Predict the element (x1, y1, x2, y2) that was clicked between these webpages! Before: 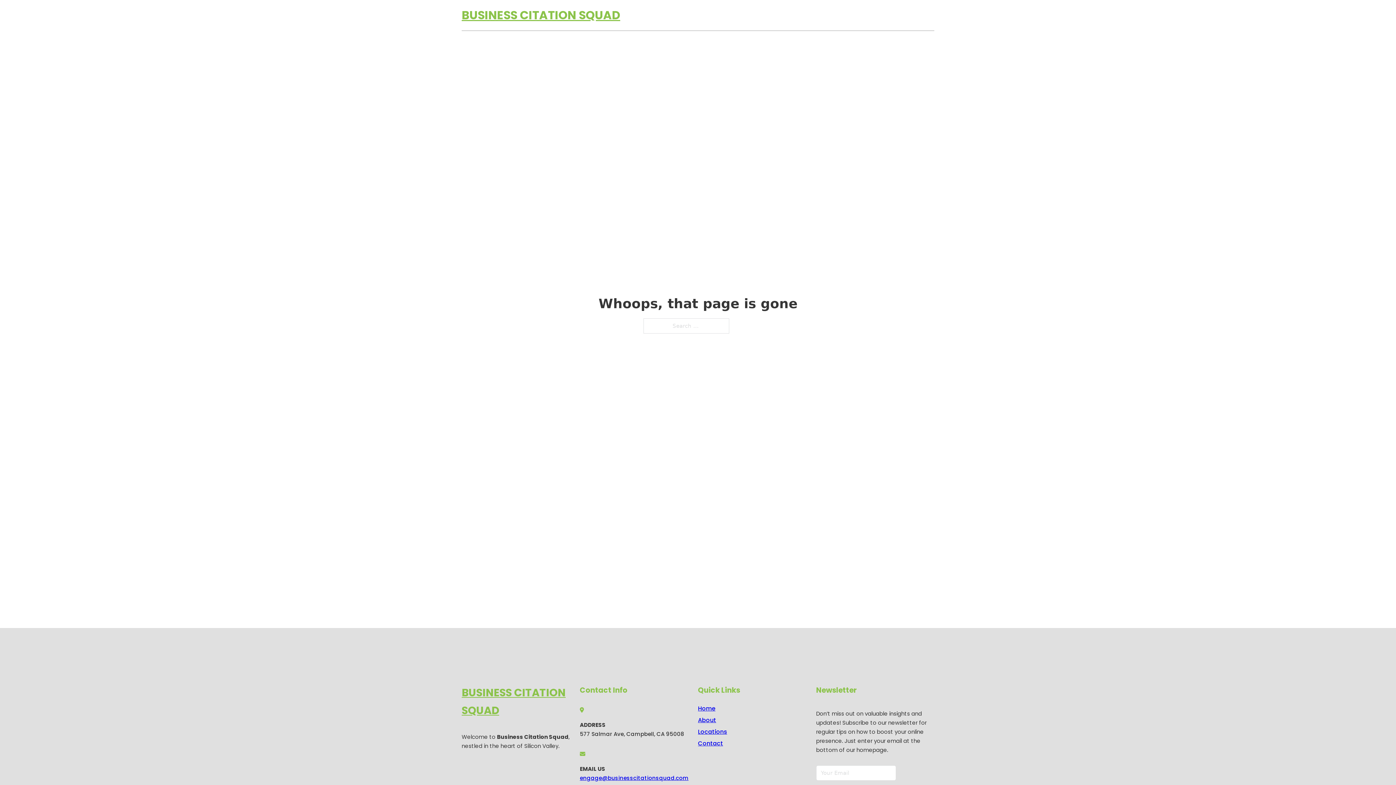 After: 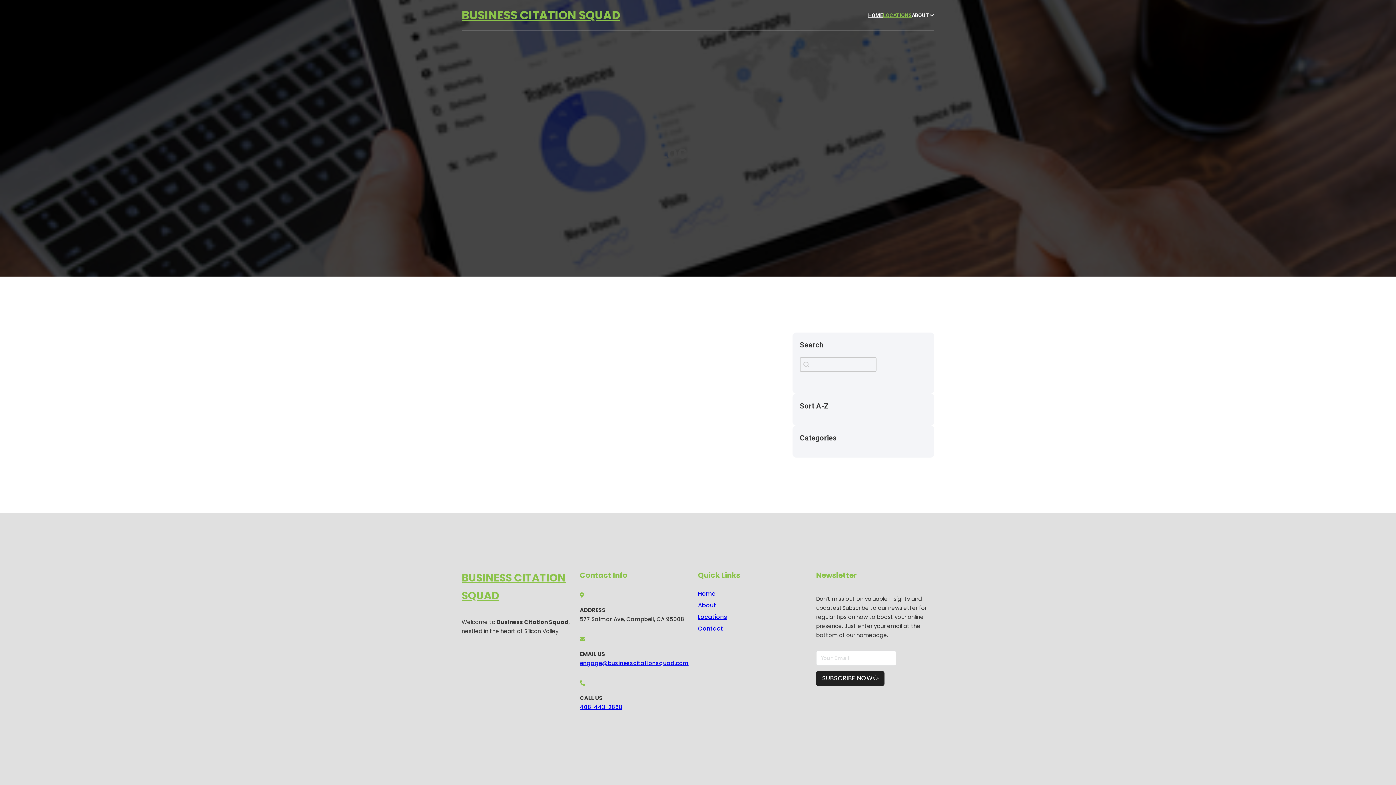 Action: label: LOCATIONS bbox: (883, 11, 912, 19)